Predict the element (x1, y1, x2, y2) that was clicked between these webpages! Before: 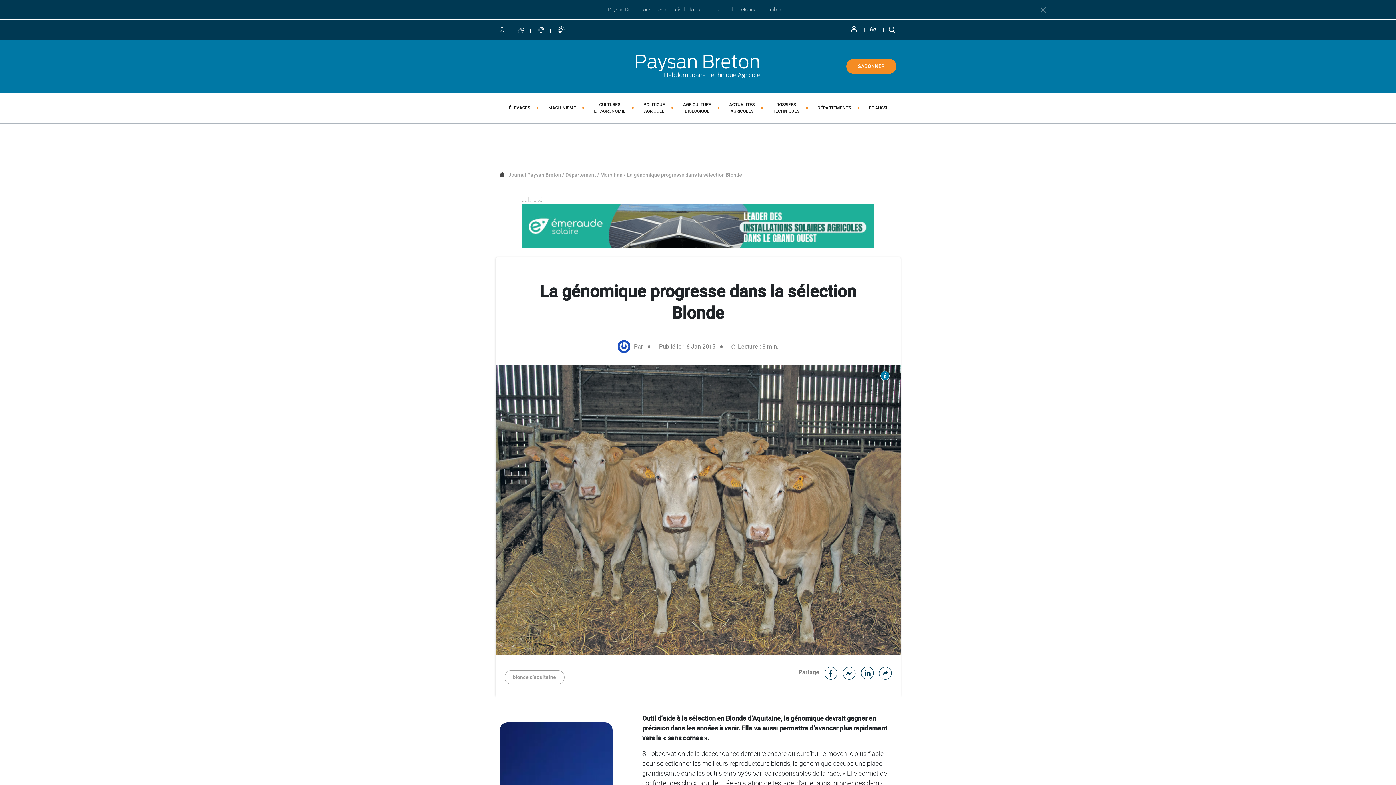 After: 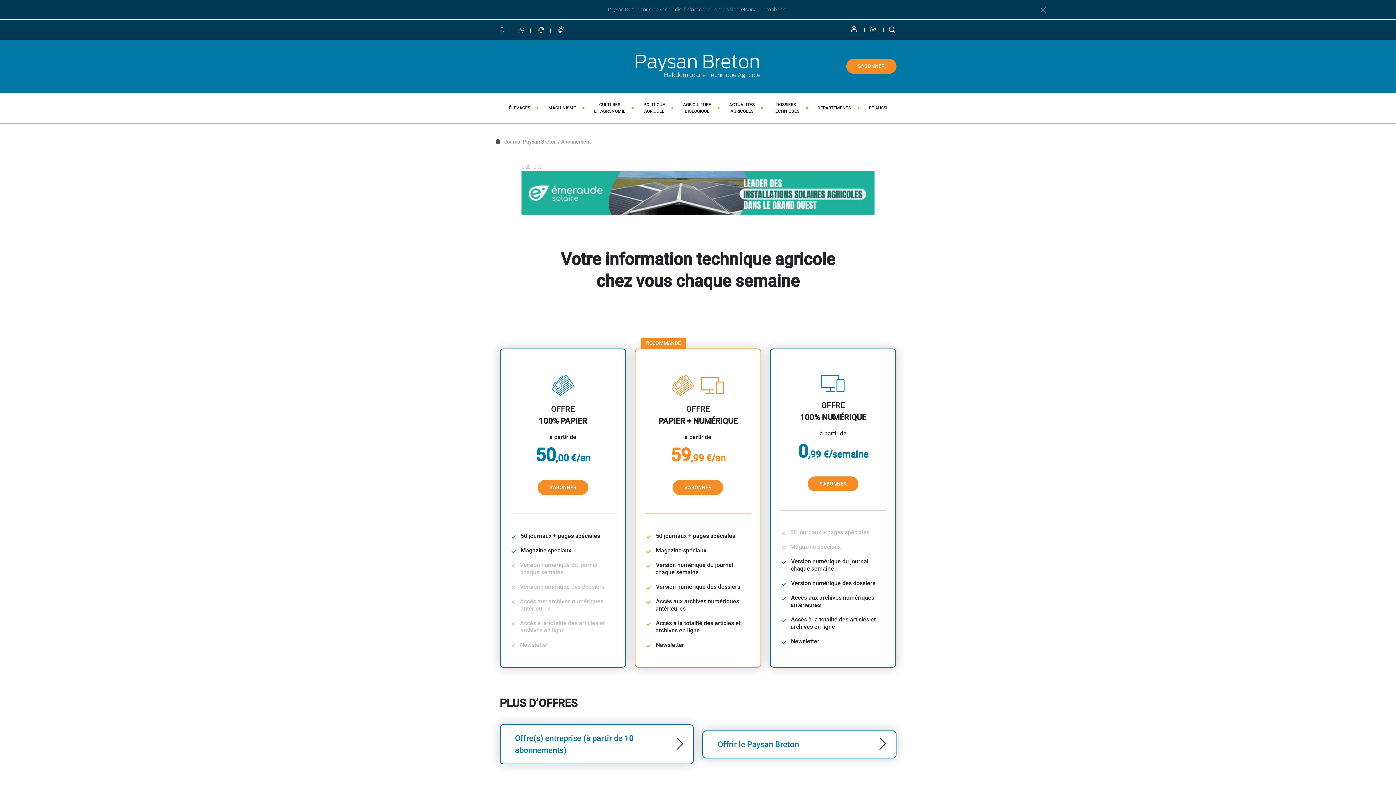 Action: bbox: (846, 58, 896, 73) label: S'ABONNER